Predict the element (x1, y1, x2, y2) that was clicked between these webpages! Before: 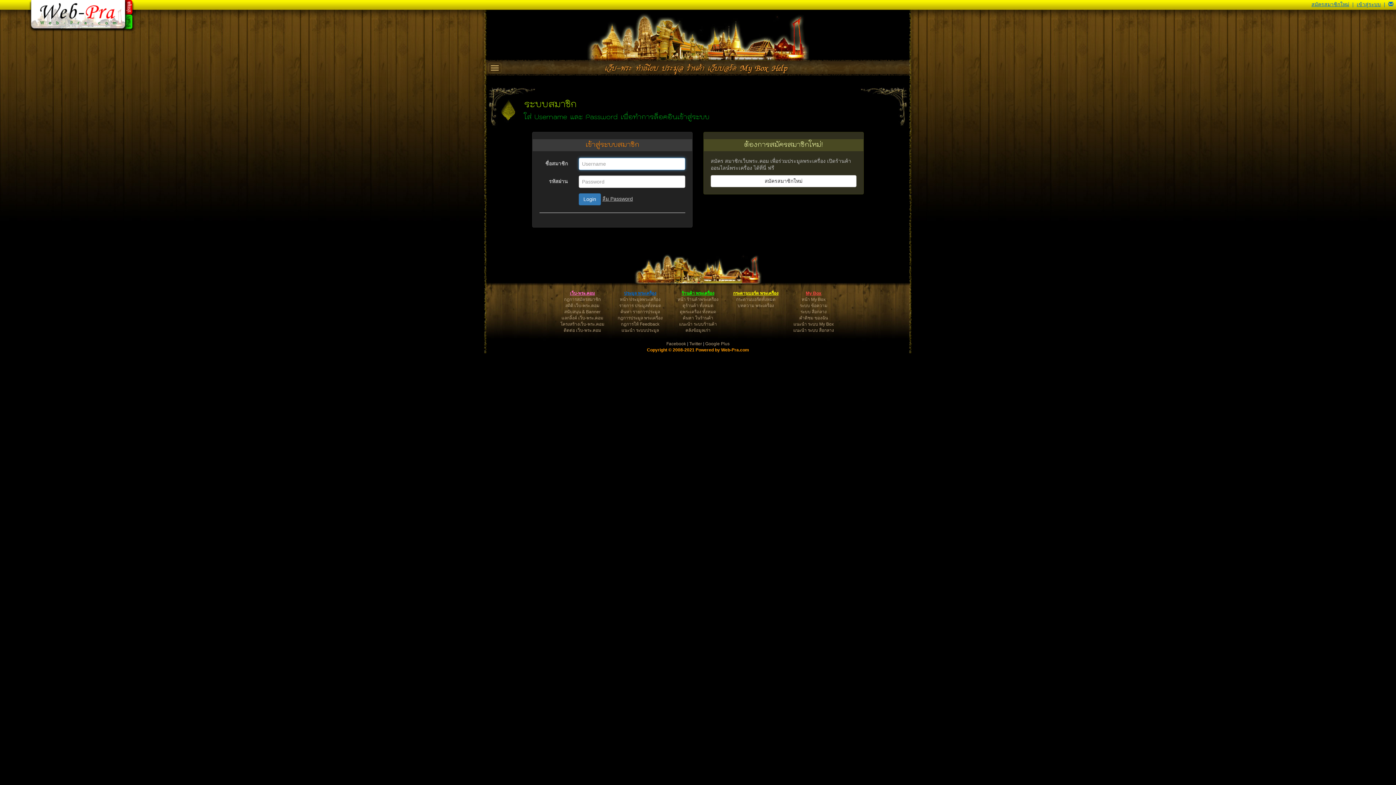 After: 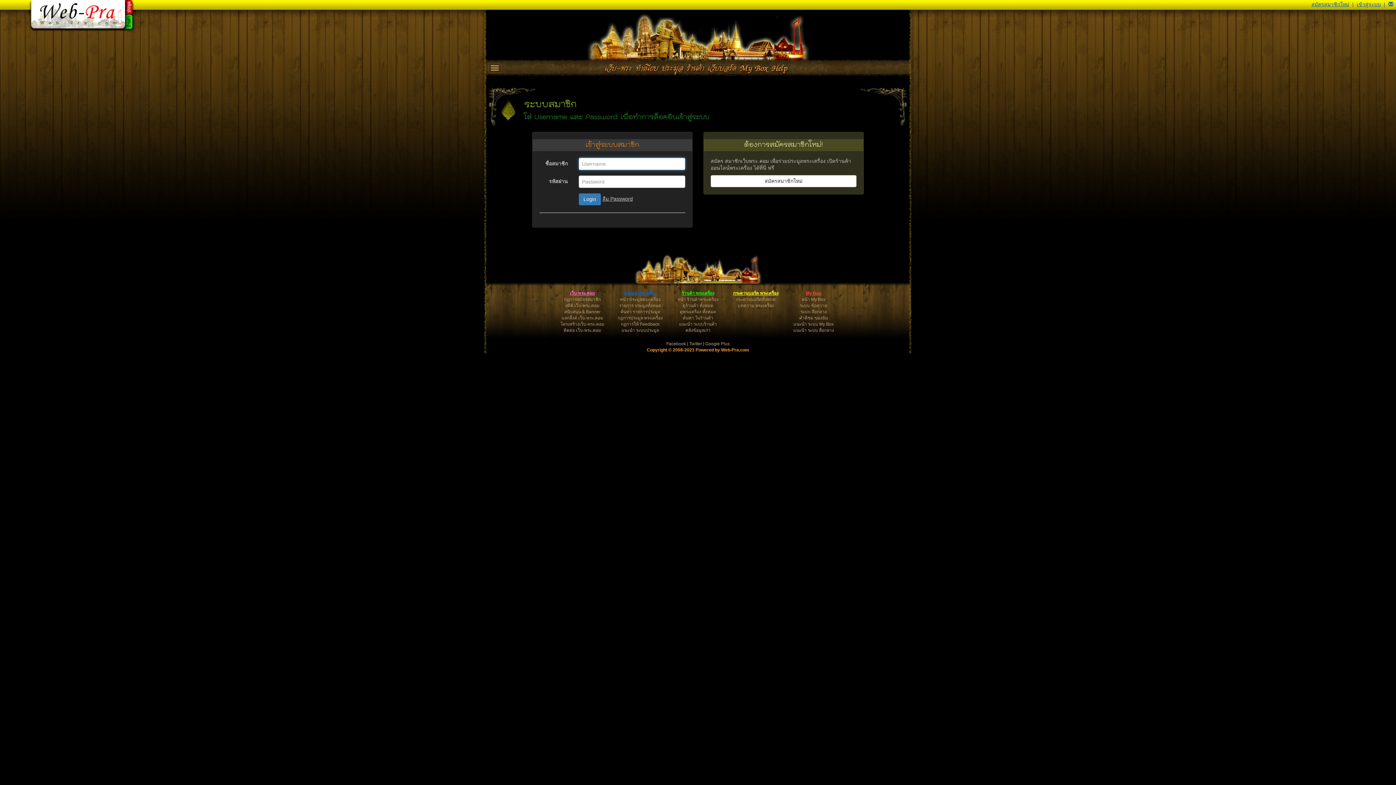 Action: bbox: (801, 297, 825, 302) label: หน้า My Box